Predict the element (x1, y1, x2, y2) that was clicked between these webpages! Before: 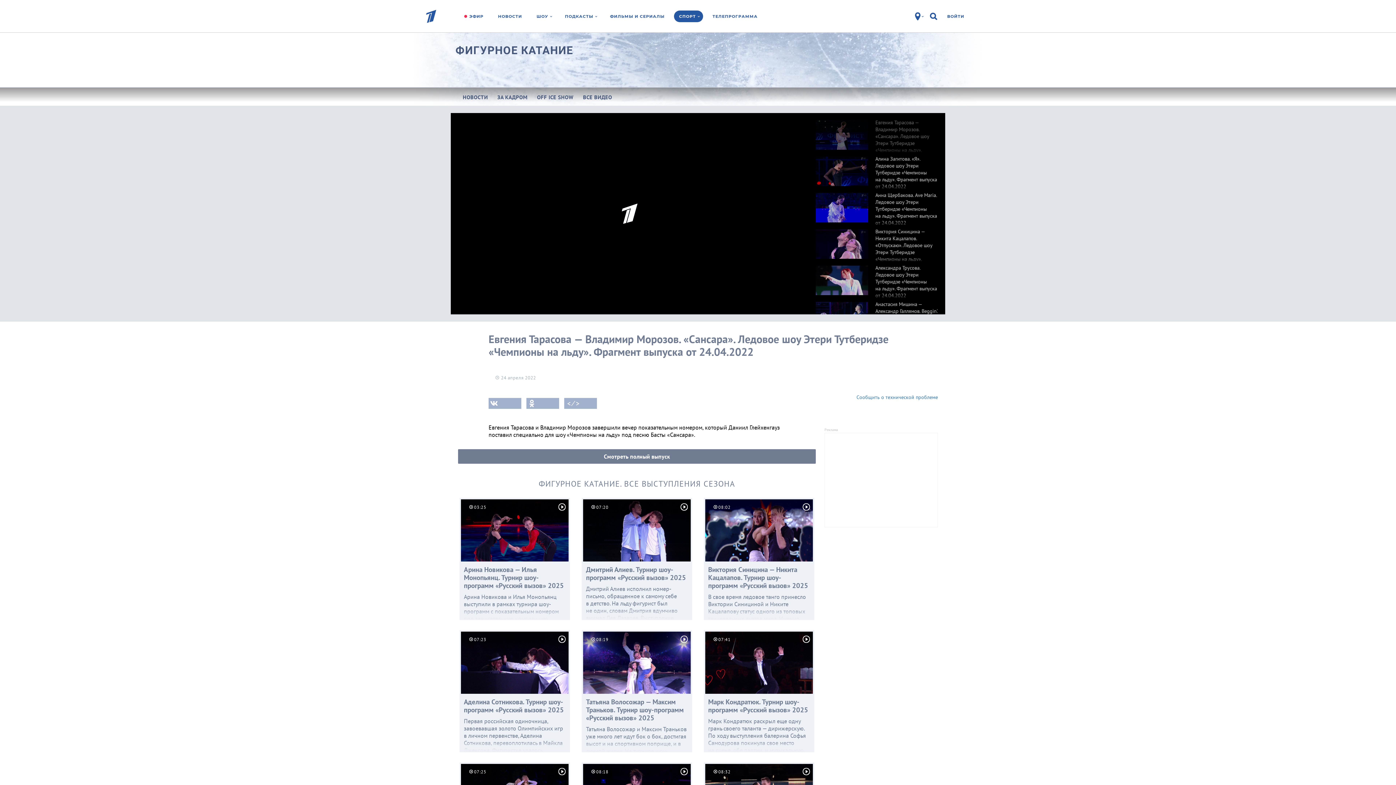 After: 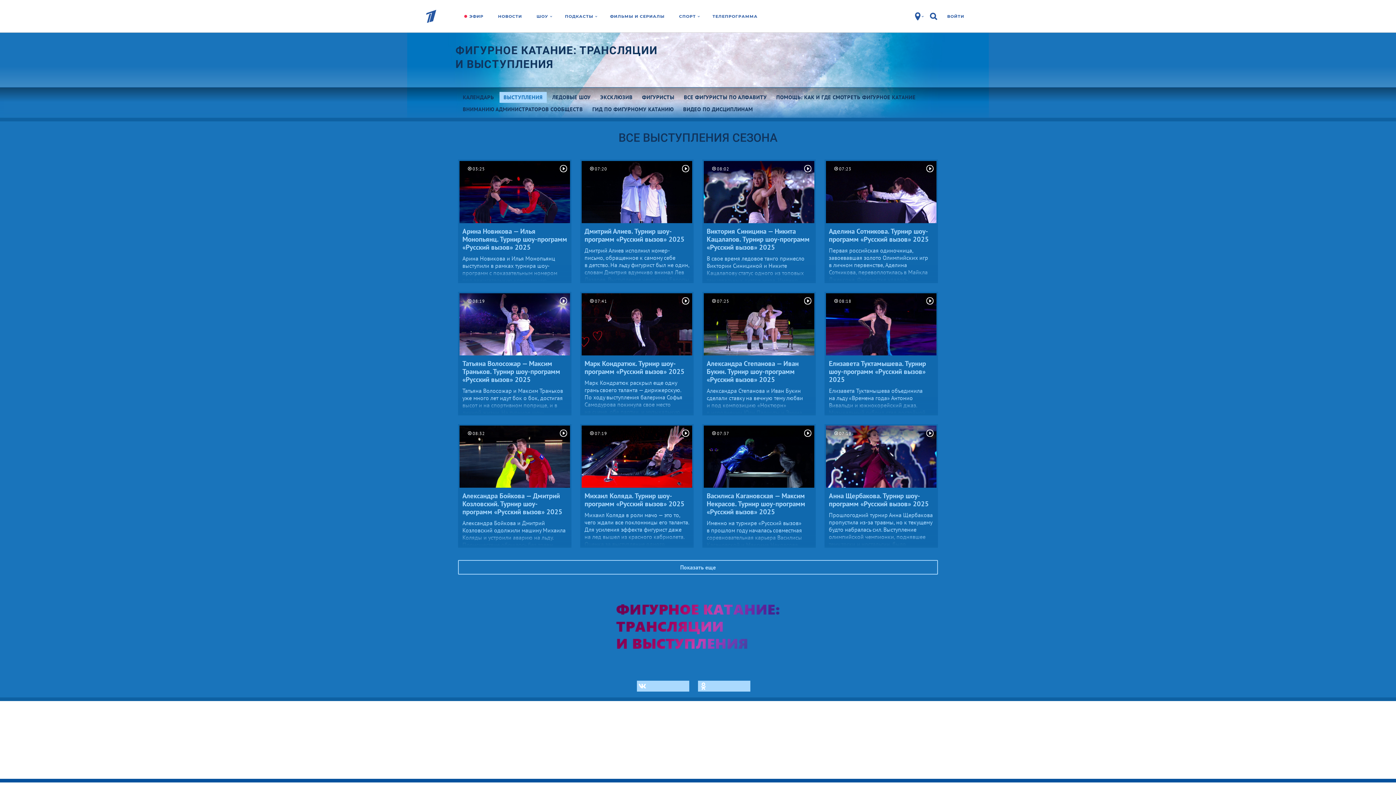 Action: bbox: (579, 92, 616, 102) label: ВСЕ ВИДЕО